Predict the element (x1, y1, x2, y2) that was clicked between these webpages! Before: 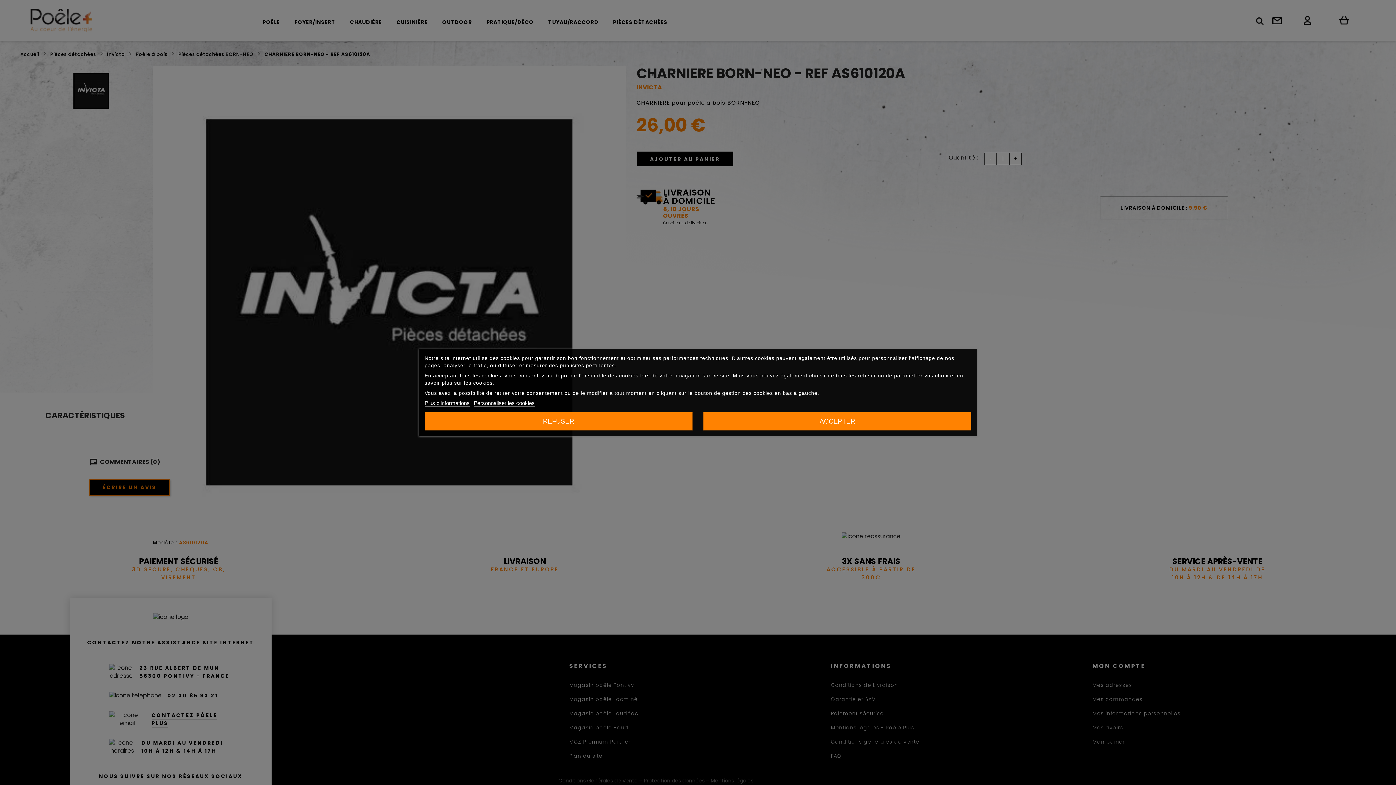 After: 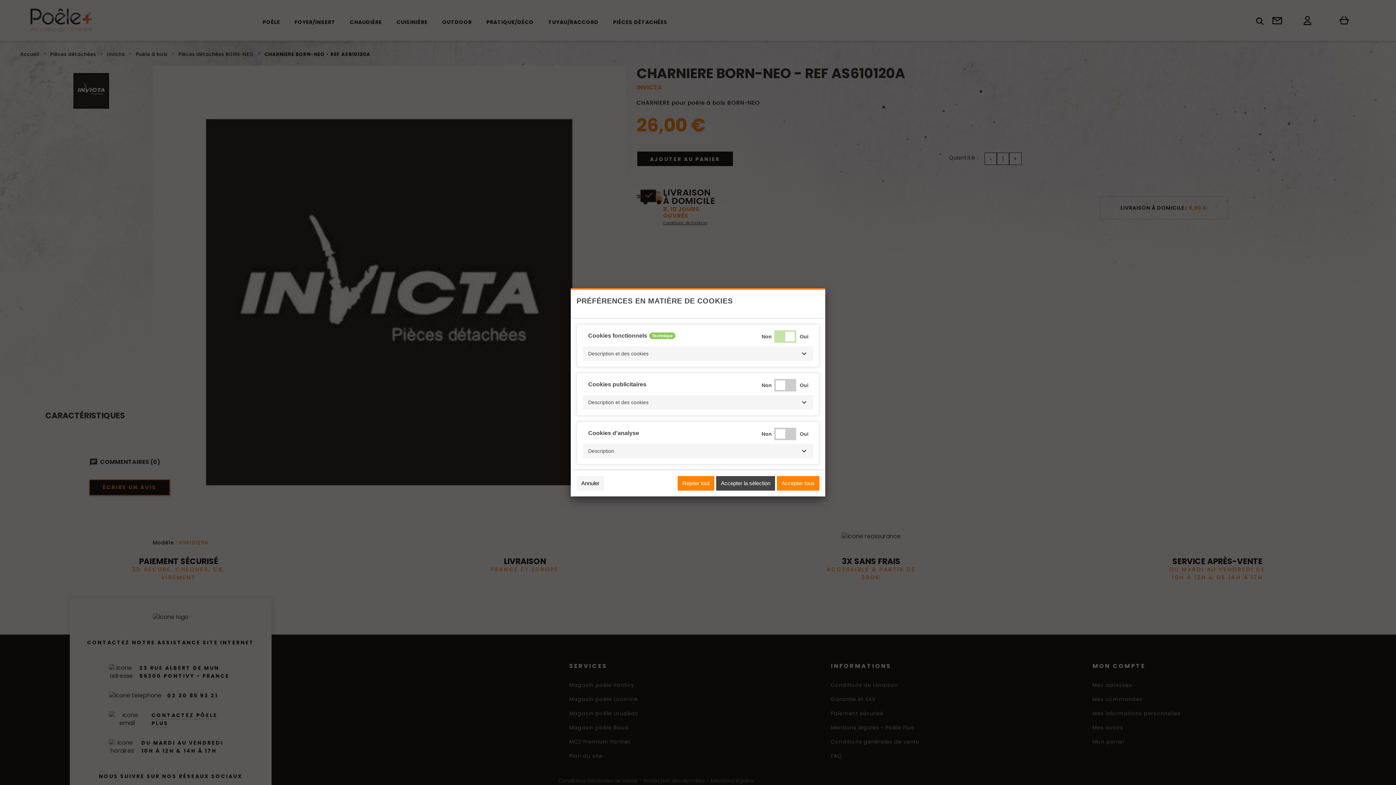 Action: bbox: (473, 400, 534, 406) label: Personnaliser les cookies